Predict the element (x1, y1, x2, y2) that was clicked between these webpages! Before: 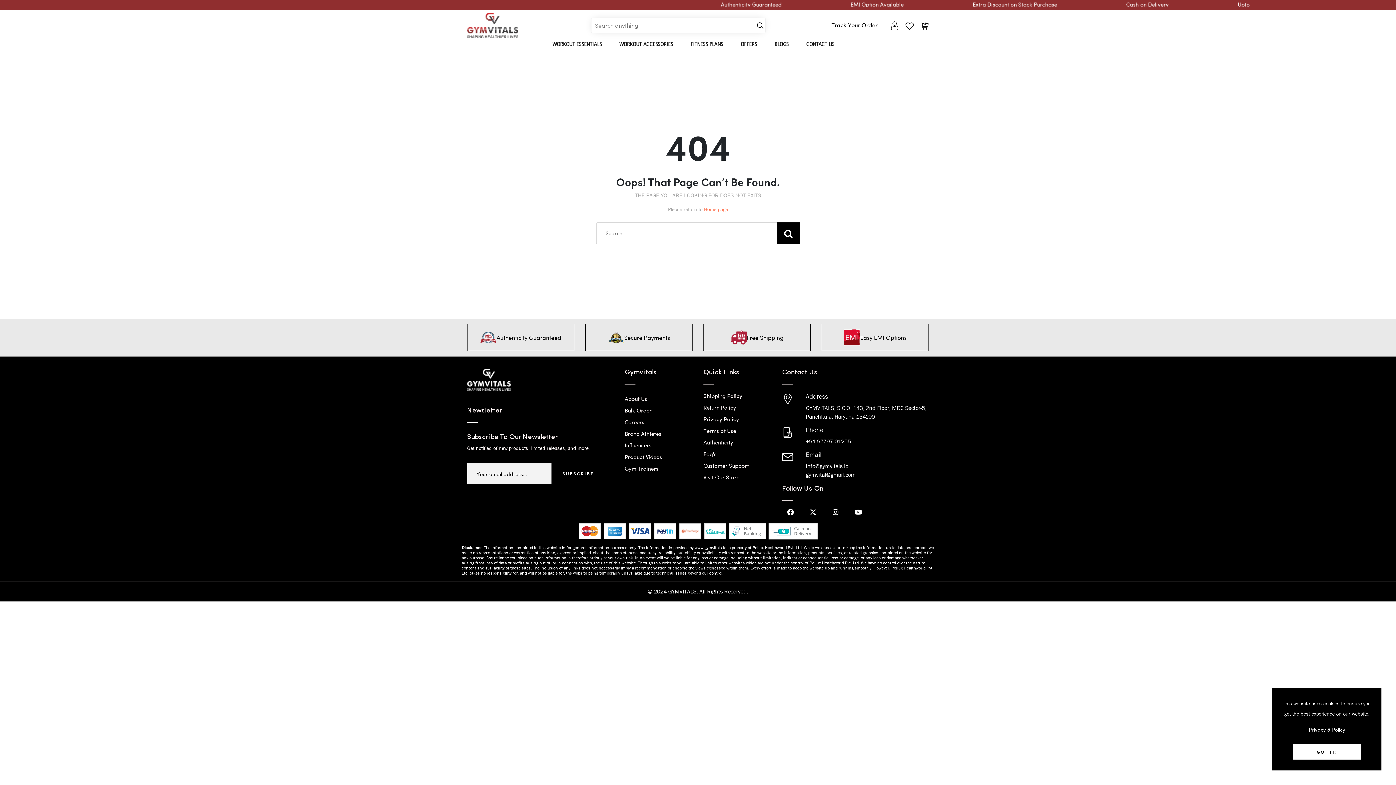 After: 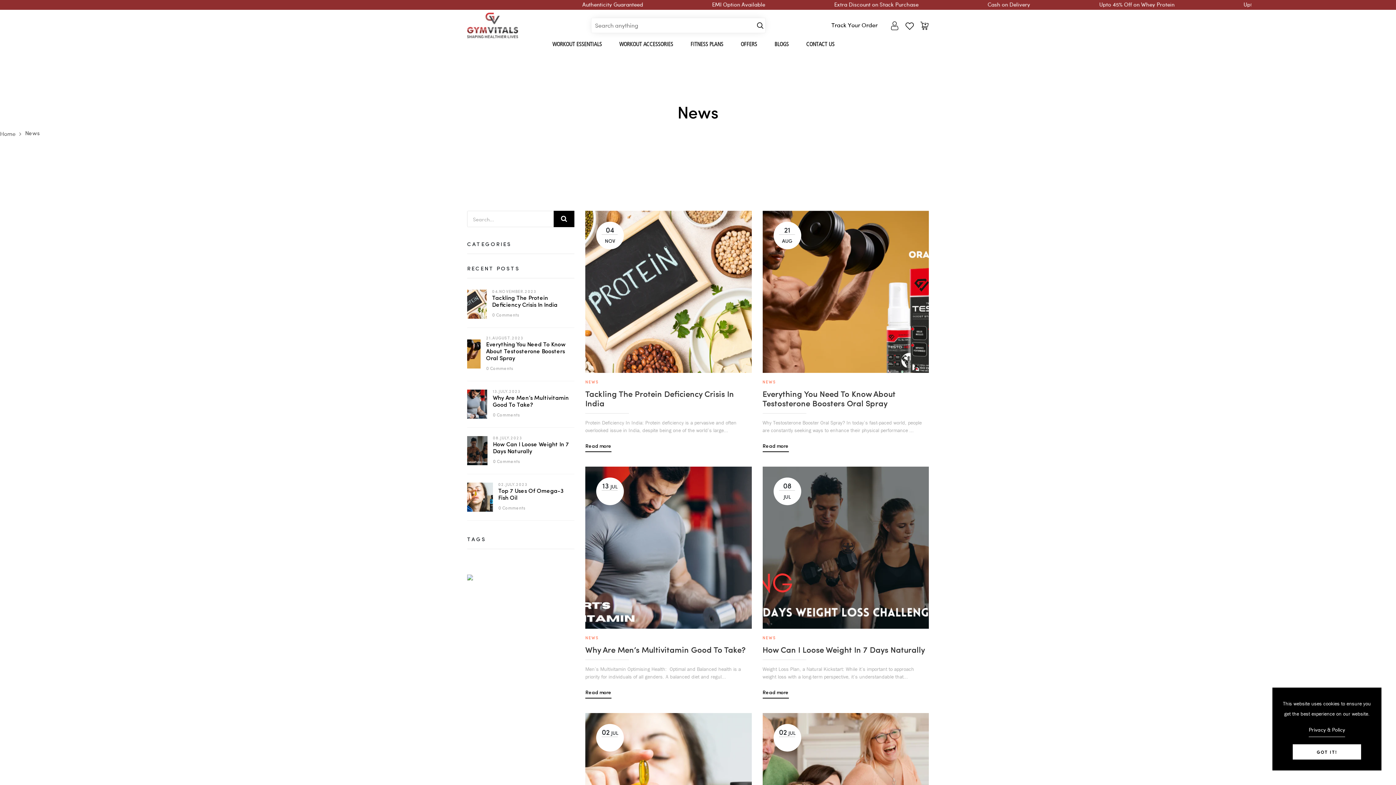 Action: bbox: (771, 38, 791, 49) label: BLOGS